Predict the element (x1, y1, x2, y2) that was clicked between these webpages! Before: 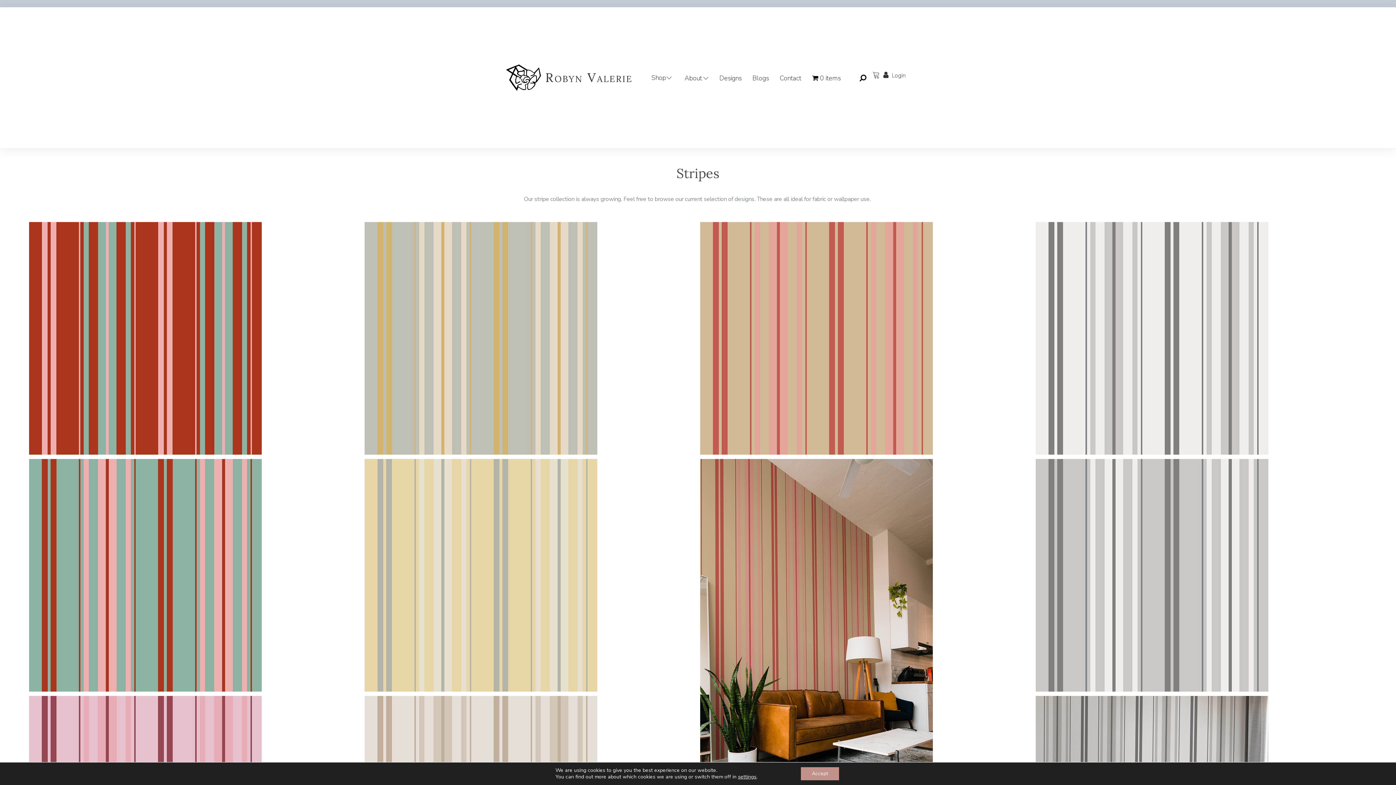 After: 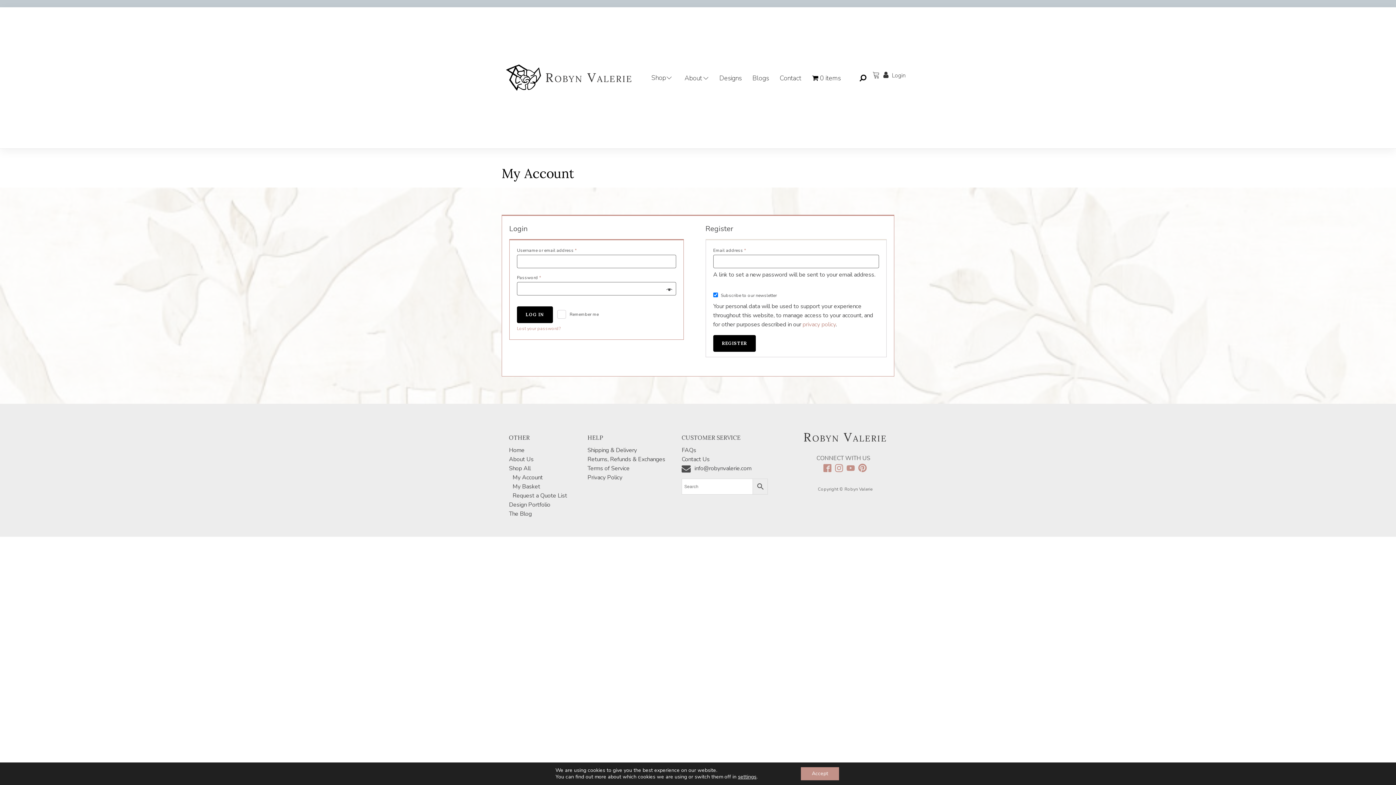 Action: bbox: (882, 71, 892, 78)